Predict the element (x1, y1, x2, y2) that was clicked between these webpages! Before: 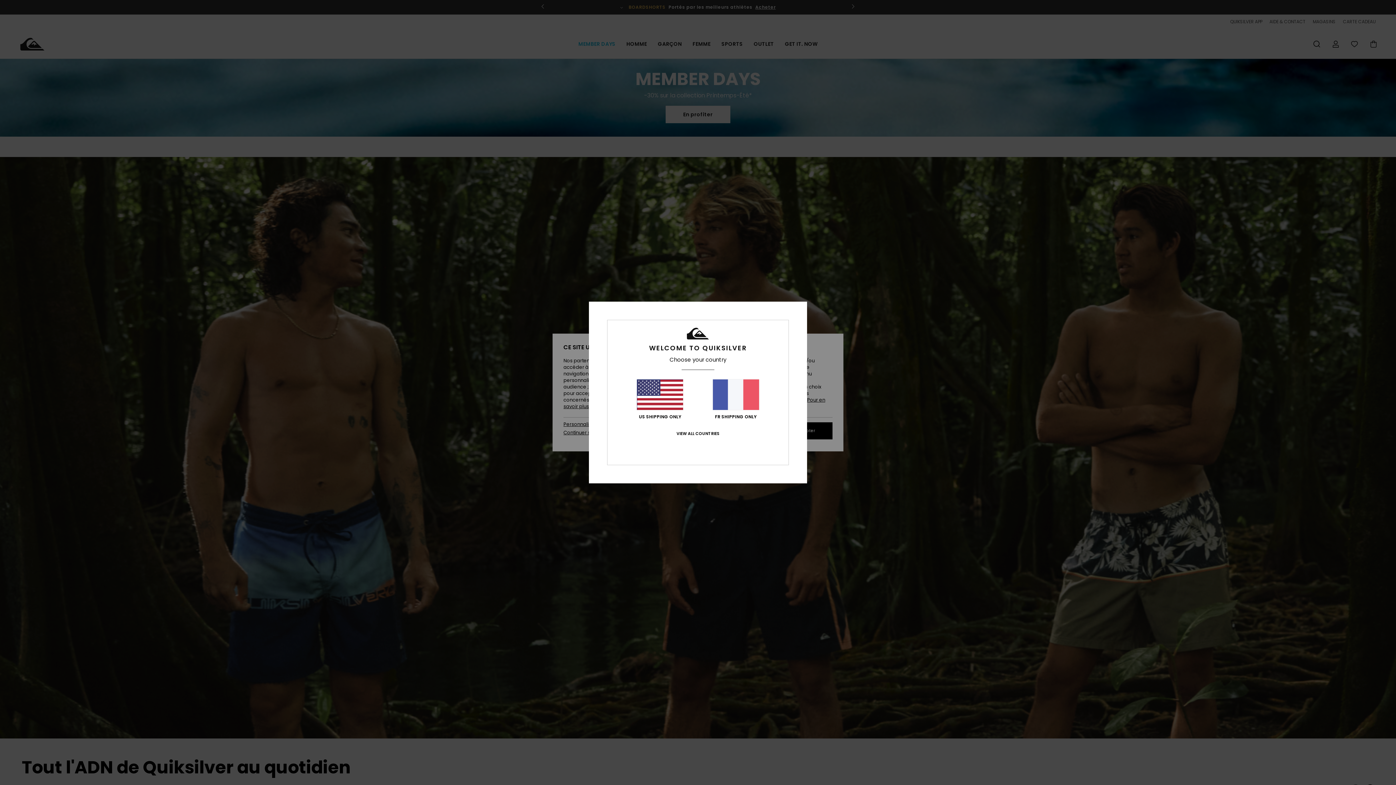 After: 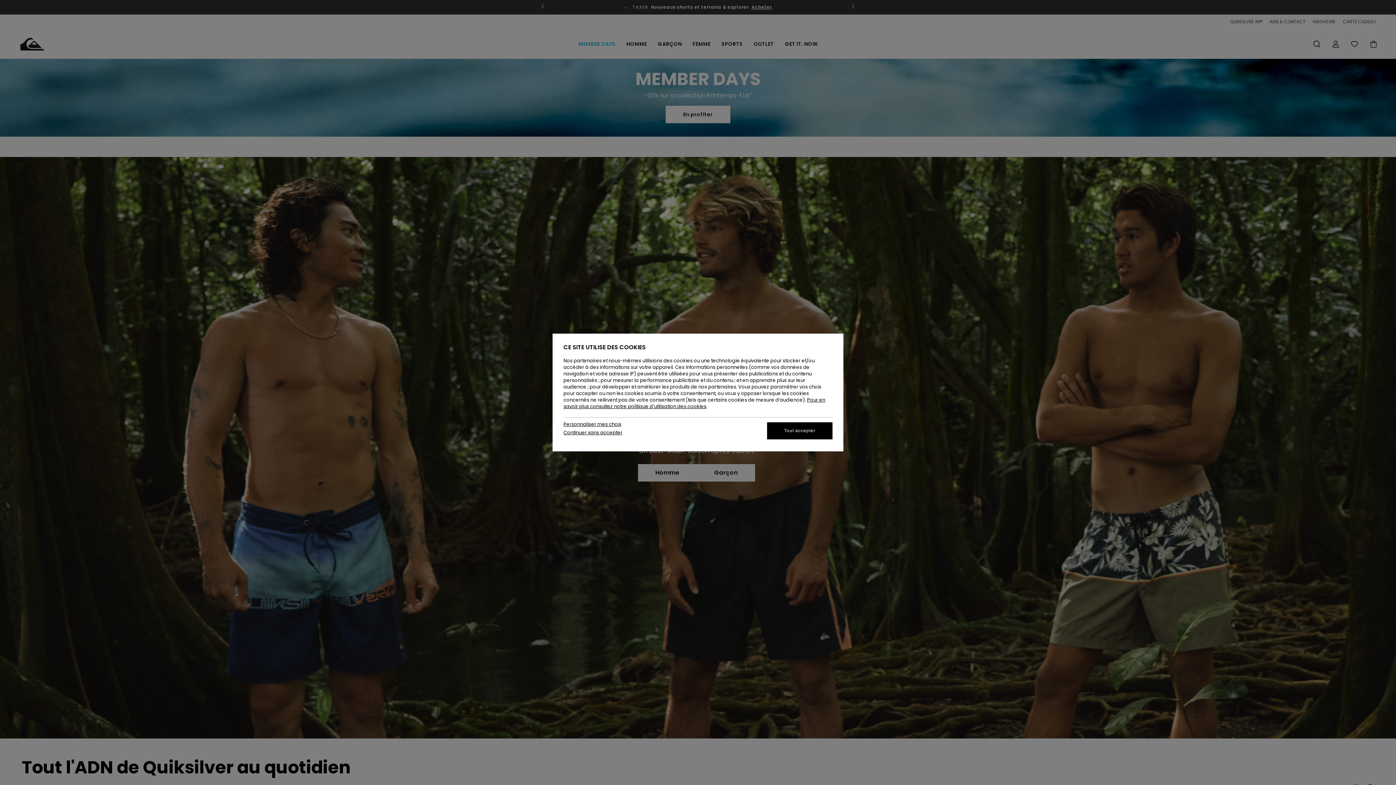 Action: bbox: (712, 379, 759, 419) label: FR SHIPPING ONLY